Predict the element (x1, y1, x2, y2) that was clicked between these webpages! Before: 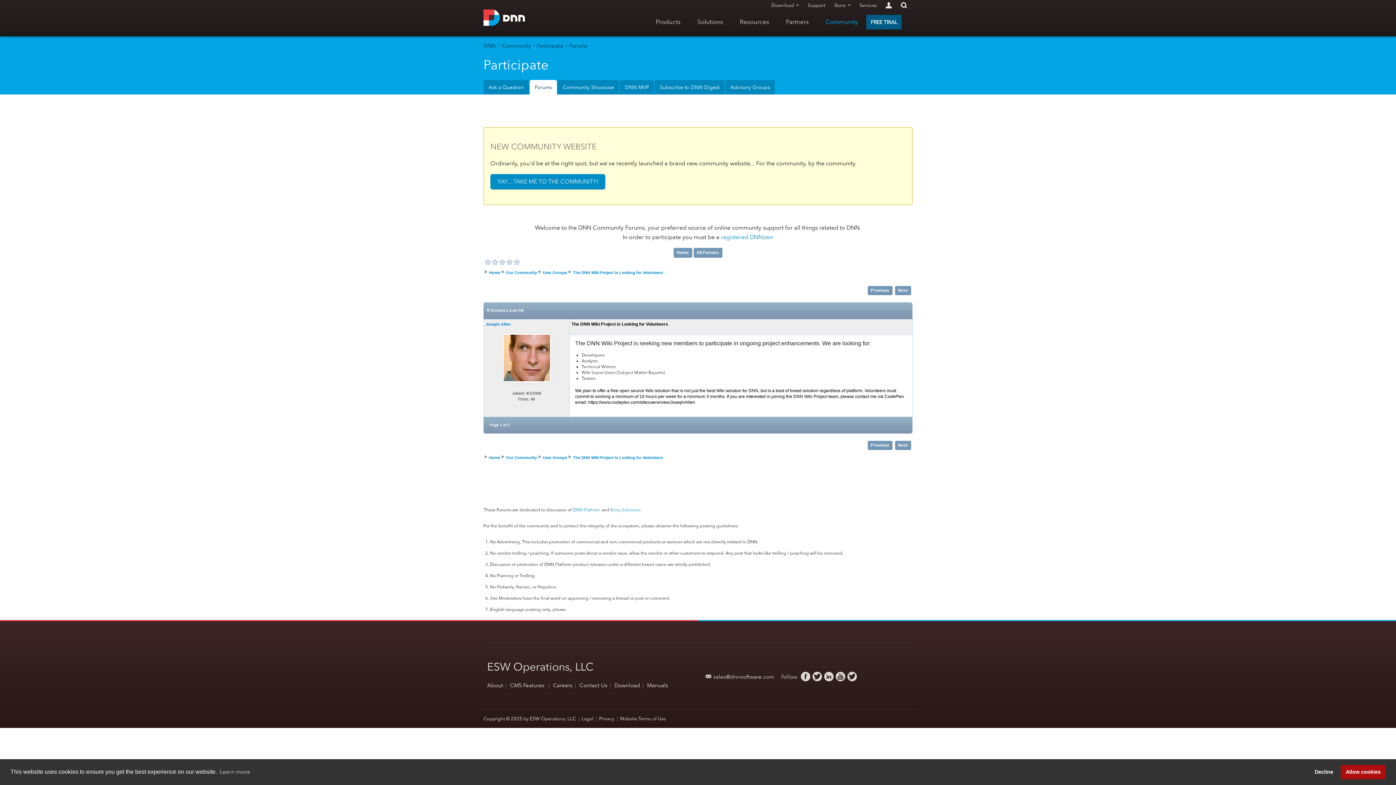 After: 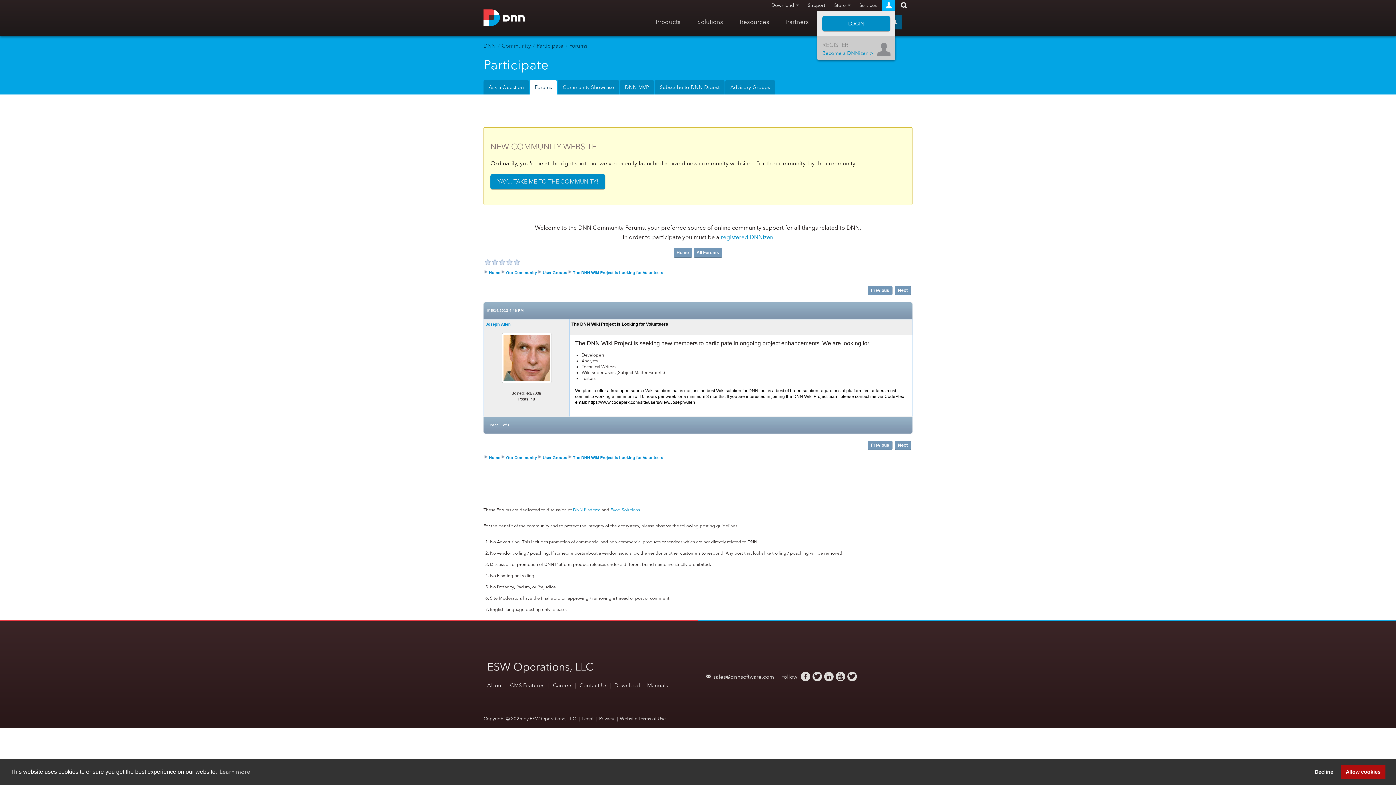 Action: bbox: (882, 0, 895, 12)